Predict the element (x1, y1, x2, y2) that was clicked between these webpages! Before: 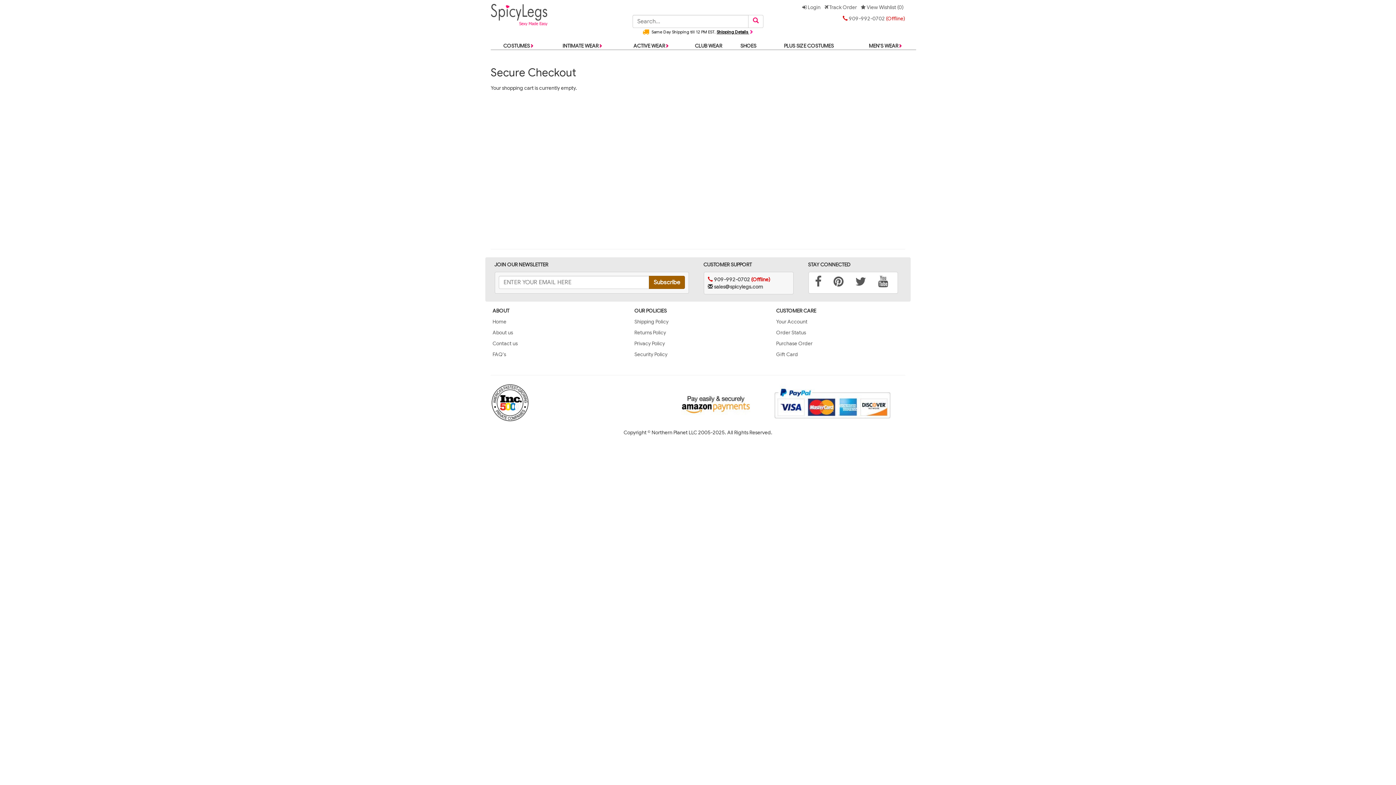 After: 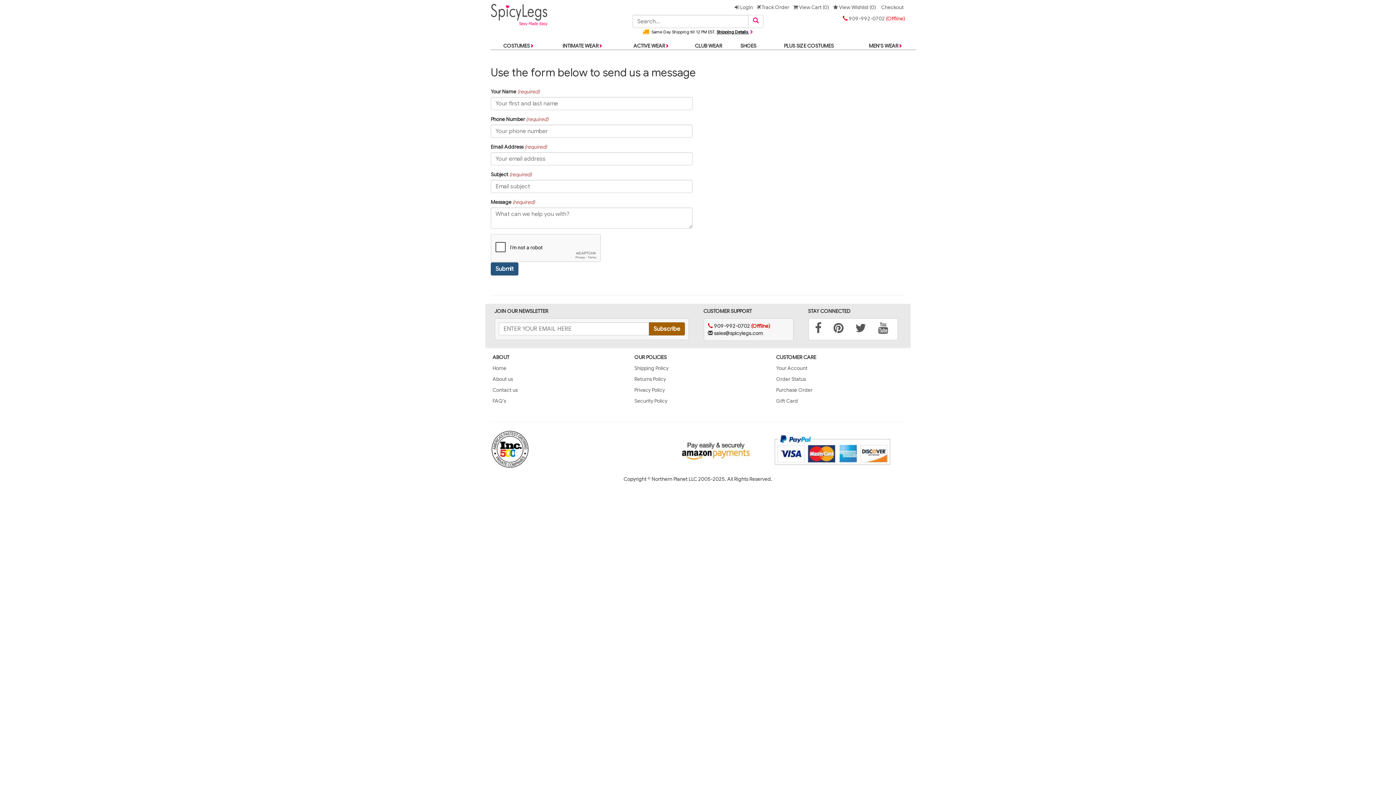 Action: bbox: (492, 340, 517, 346) label: Contact us